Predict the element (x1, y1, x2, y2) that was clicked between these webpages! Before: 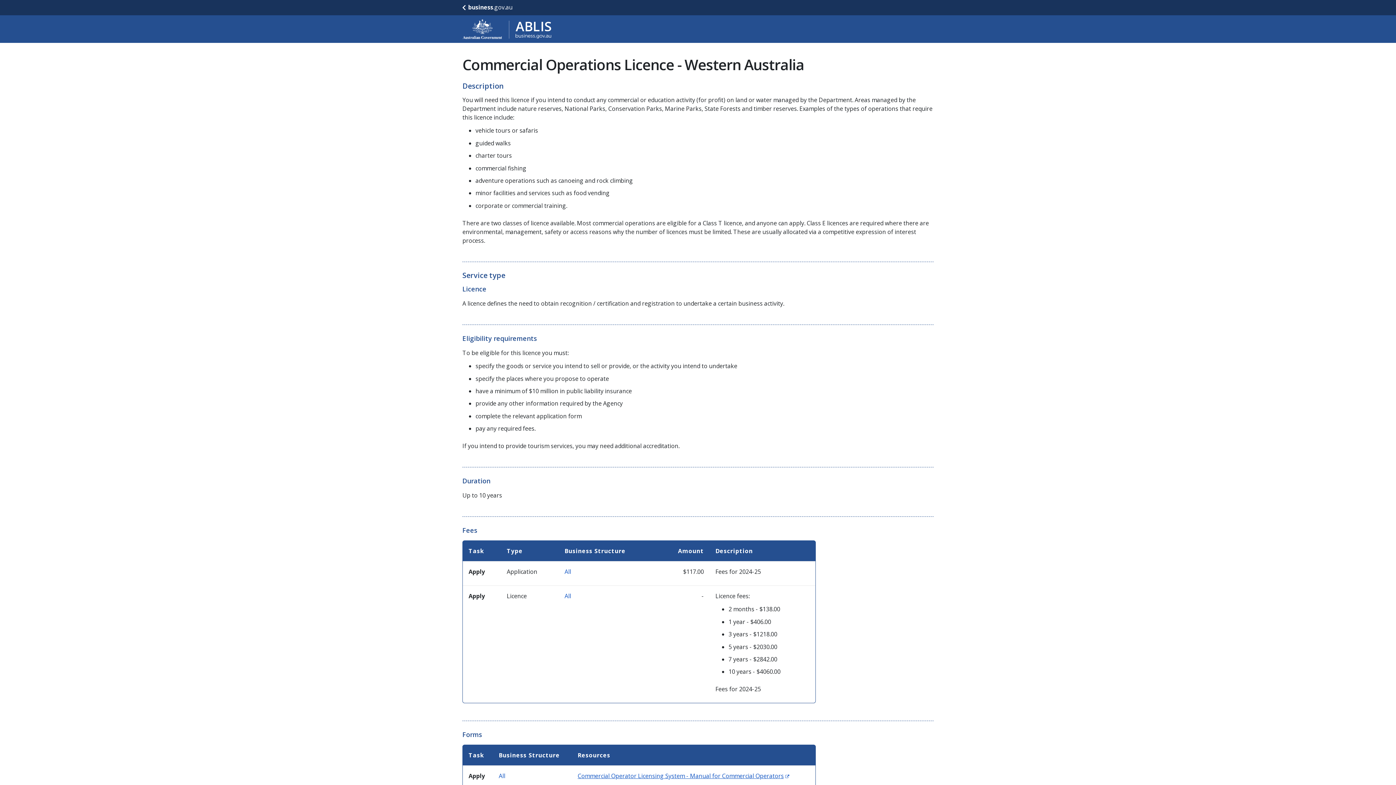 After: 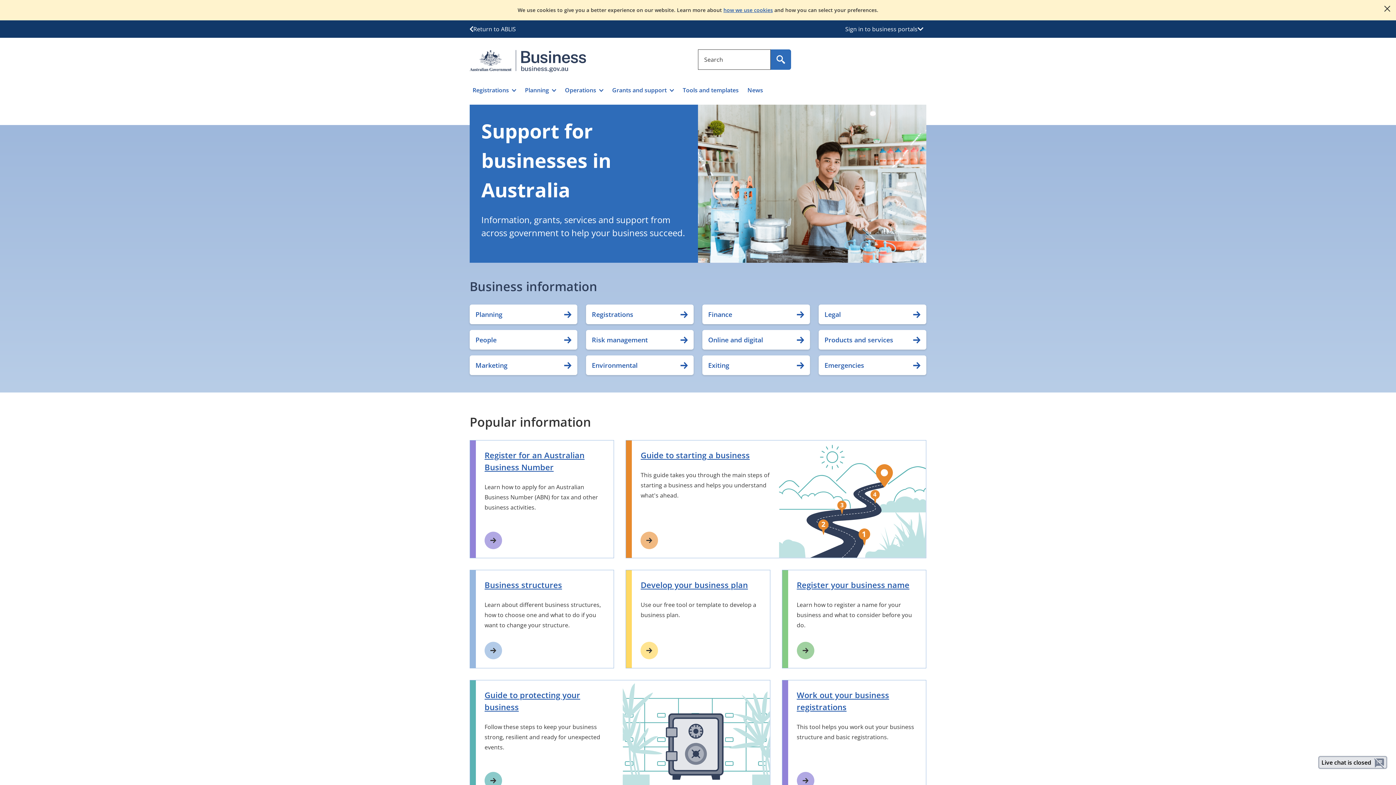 Action: label: business.gov.au bbox: (462, 3, 512, 11)